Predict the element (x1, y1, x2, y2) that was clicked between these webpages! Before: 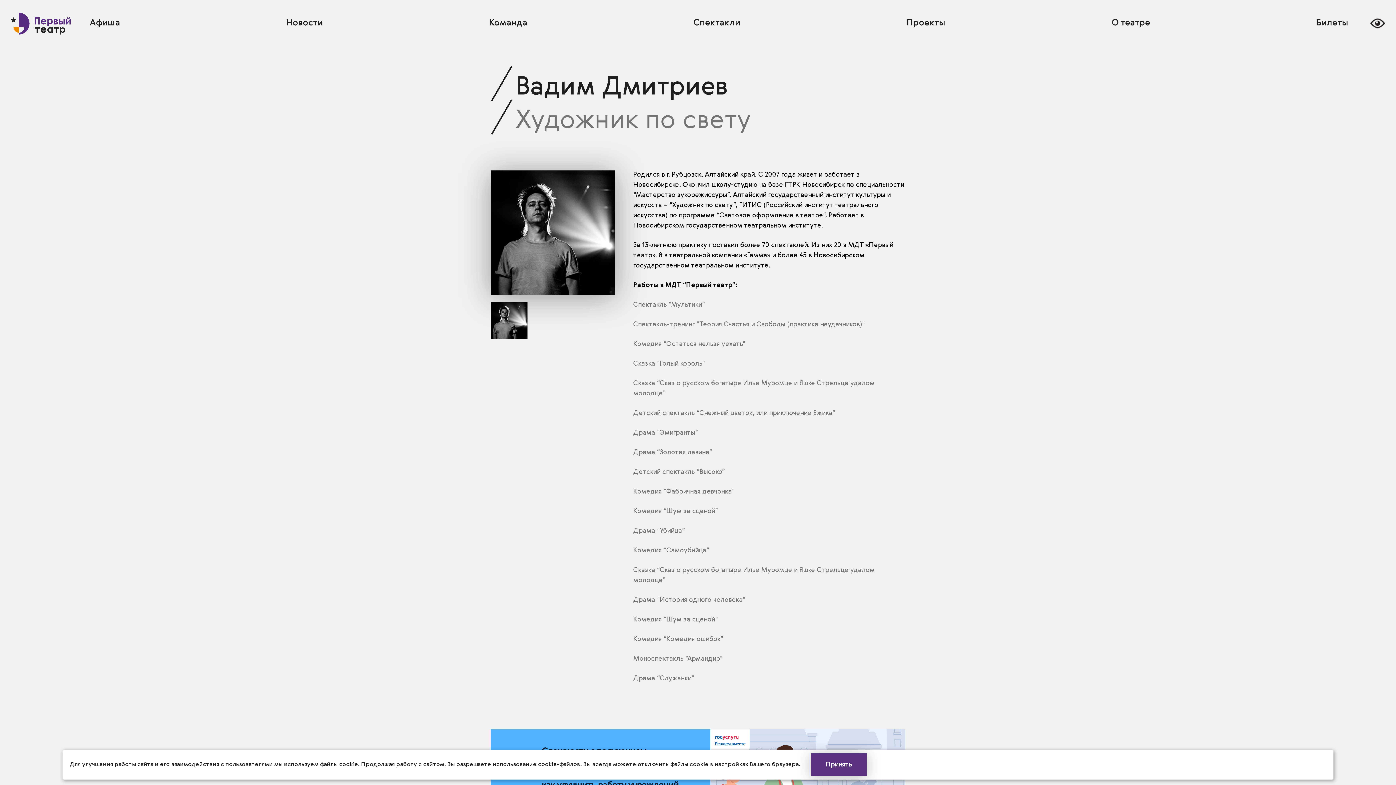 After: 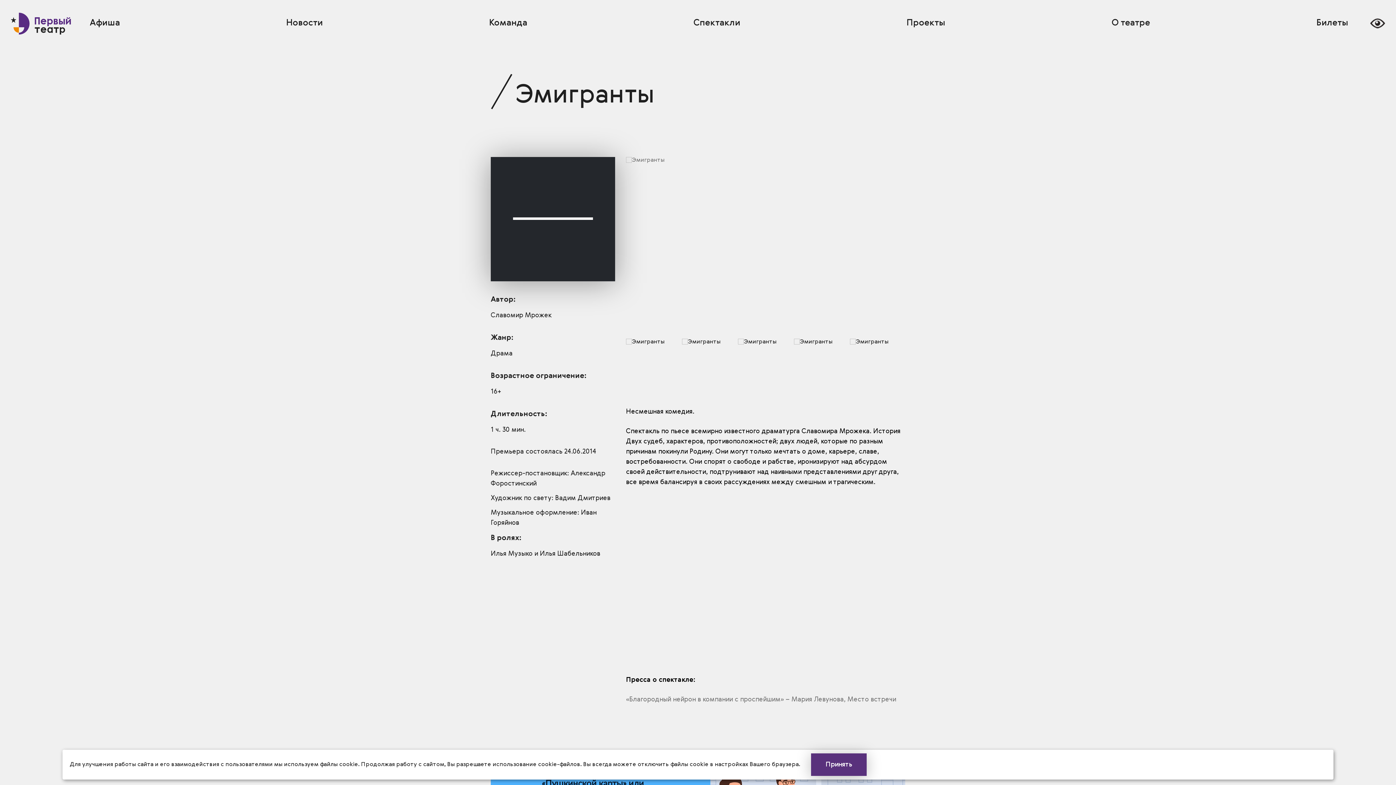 Action: label: Драма “Эмигранты” bbox: (633, 429, 698, 436)